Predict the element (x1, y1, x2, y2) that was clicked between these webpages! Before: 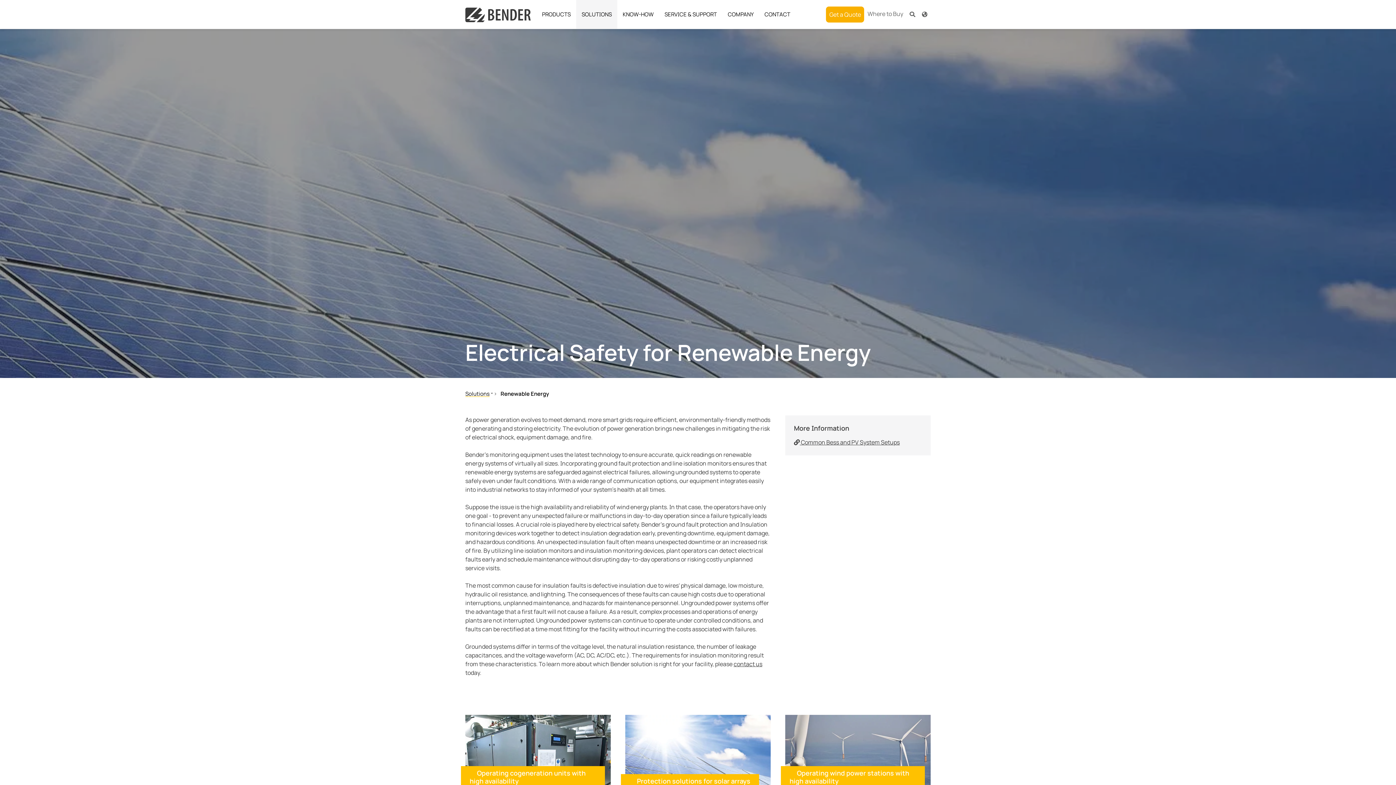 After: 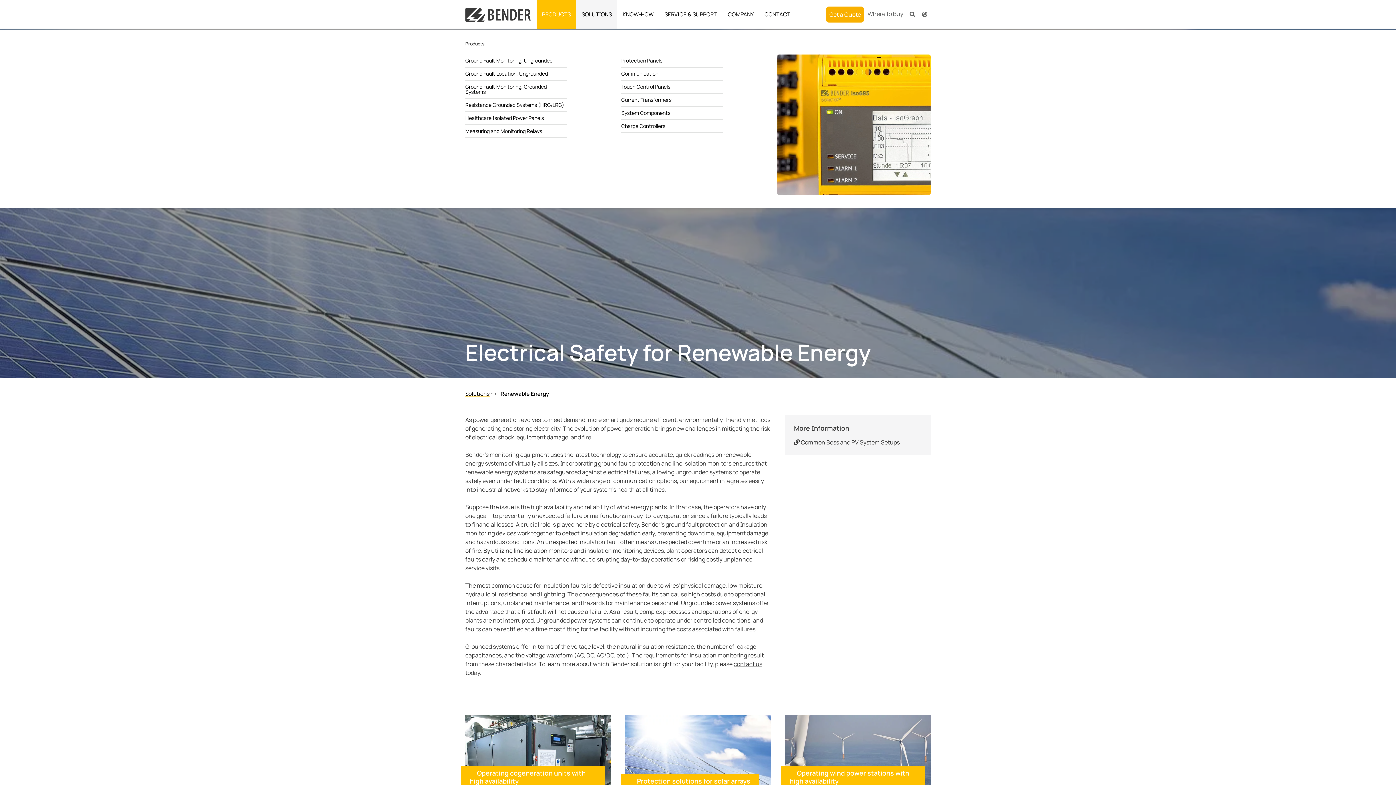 Action: bbox: (536, 0, 576, 28) label: PRODUCTS